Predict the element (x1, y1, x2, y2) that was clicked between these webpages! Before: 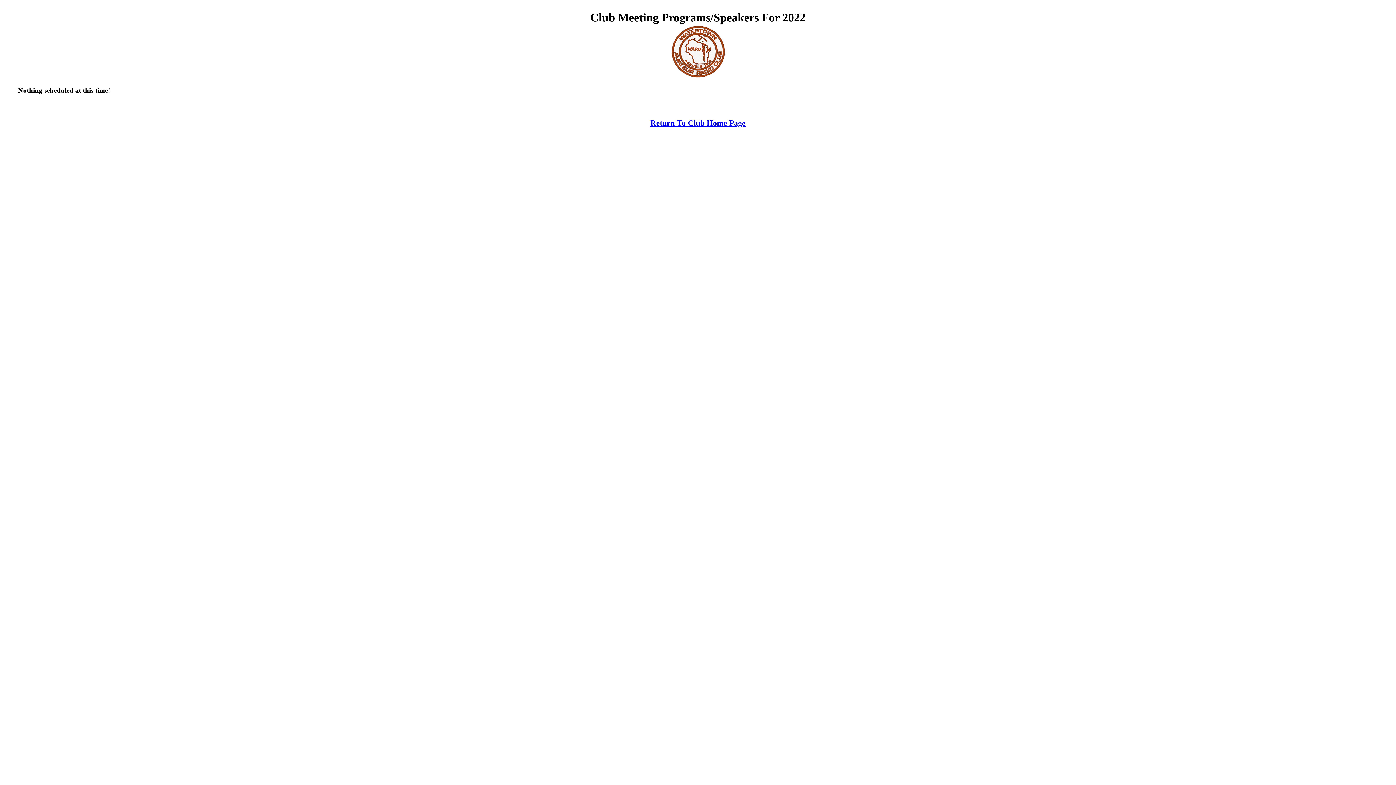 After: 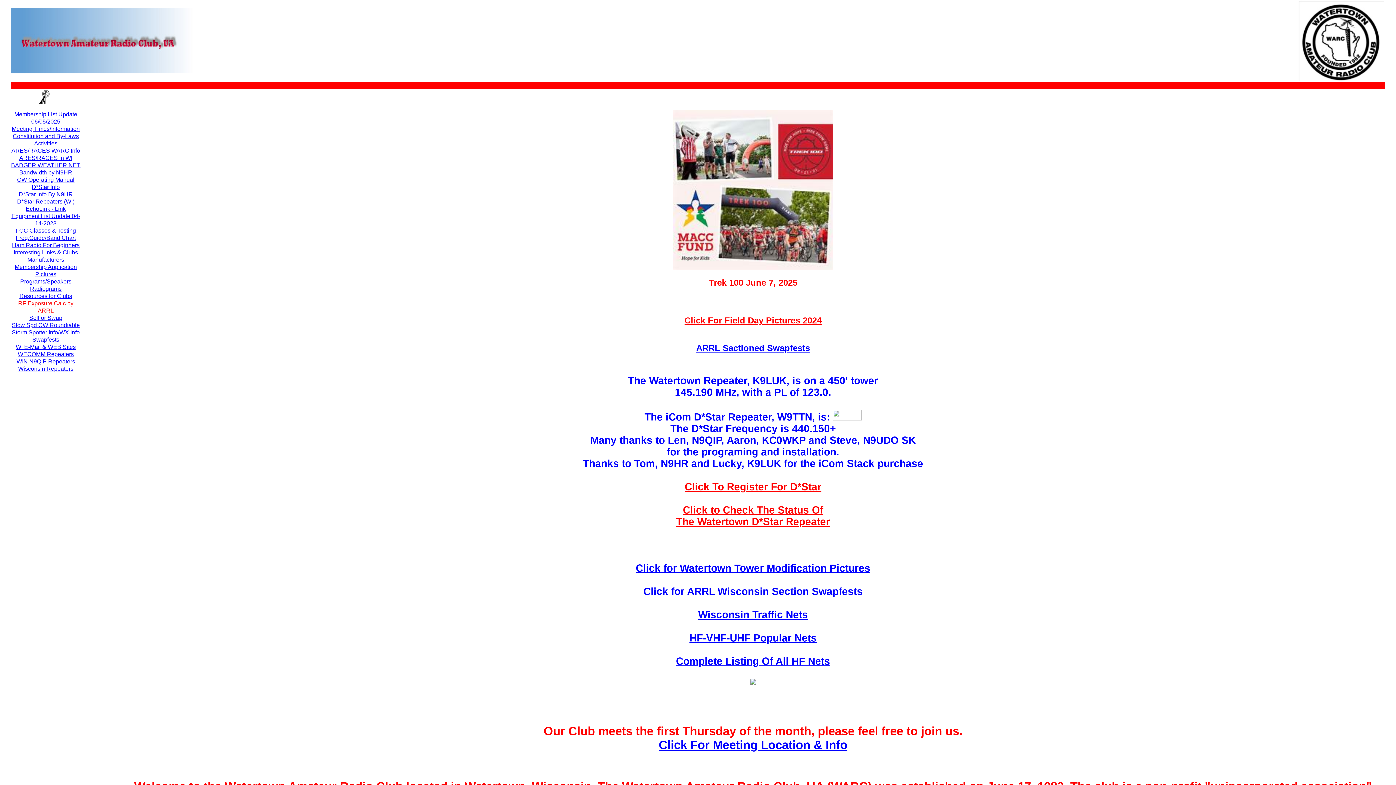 Action: bbox: (18, 118, 1378, 128) label: Return To Club Home Page